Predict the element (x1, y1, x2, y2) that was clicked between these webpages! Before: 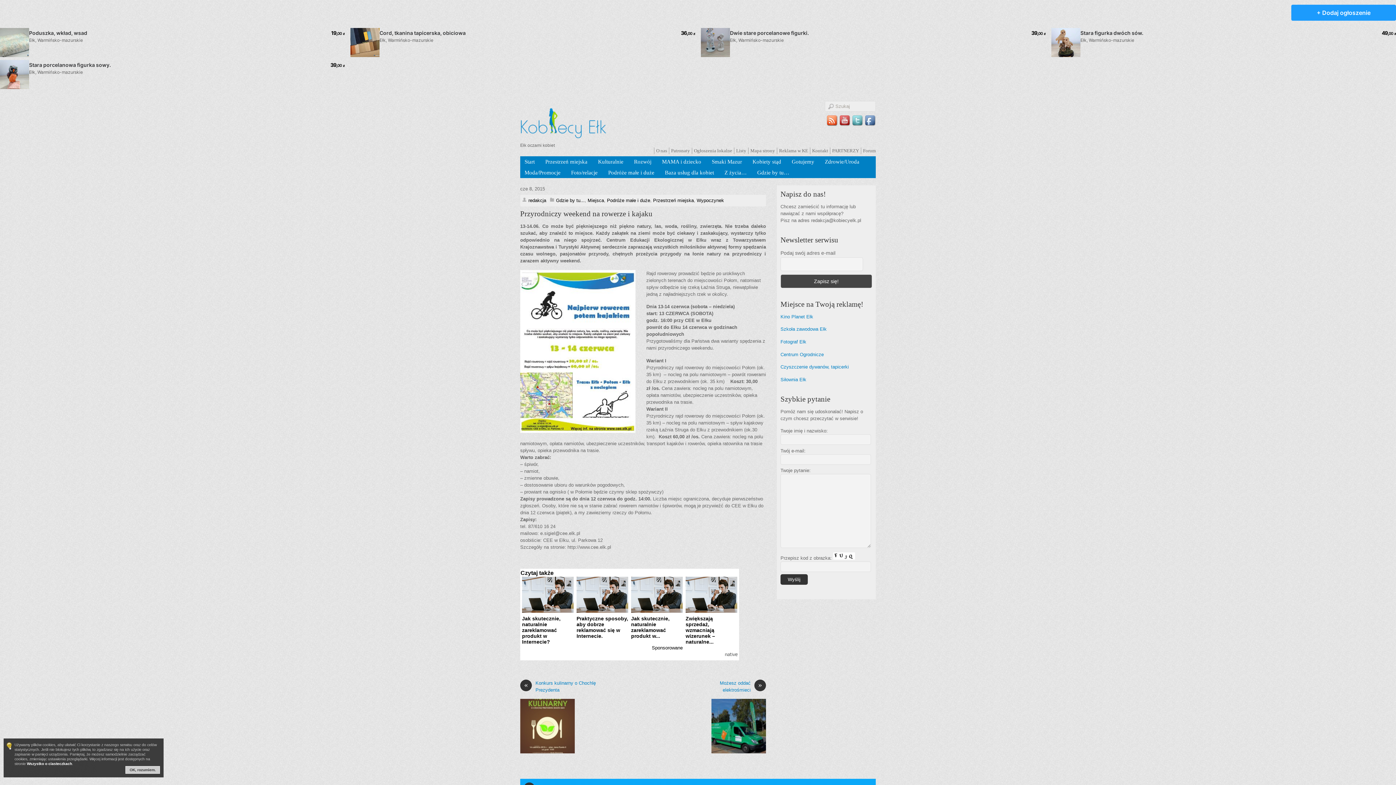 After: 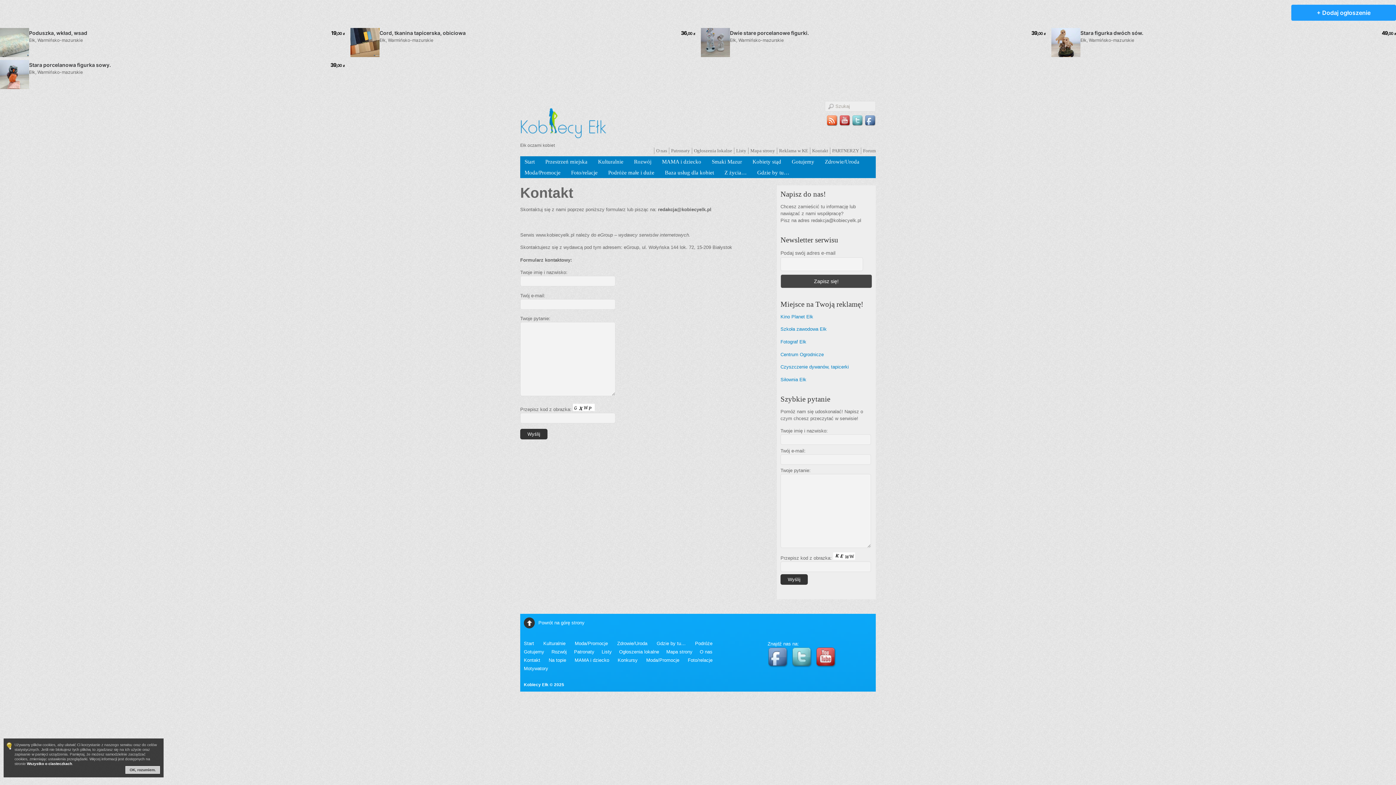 Action: bbox: (812, 147, 828, 153) label: Kontakt